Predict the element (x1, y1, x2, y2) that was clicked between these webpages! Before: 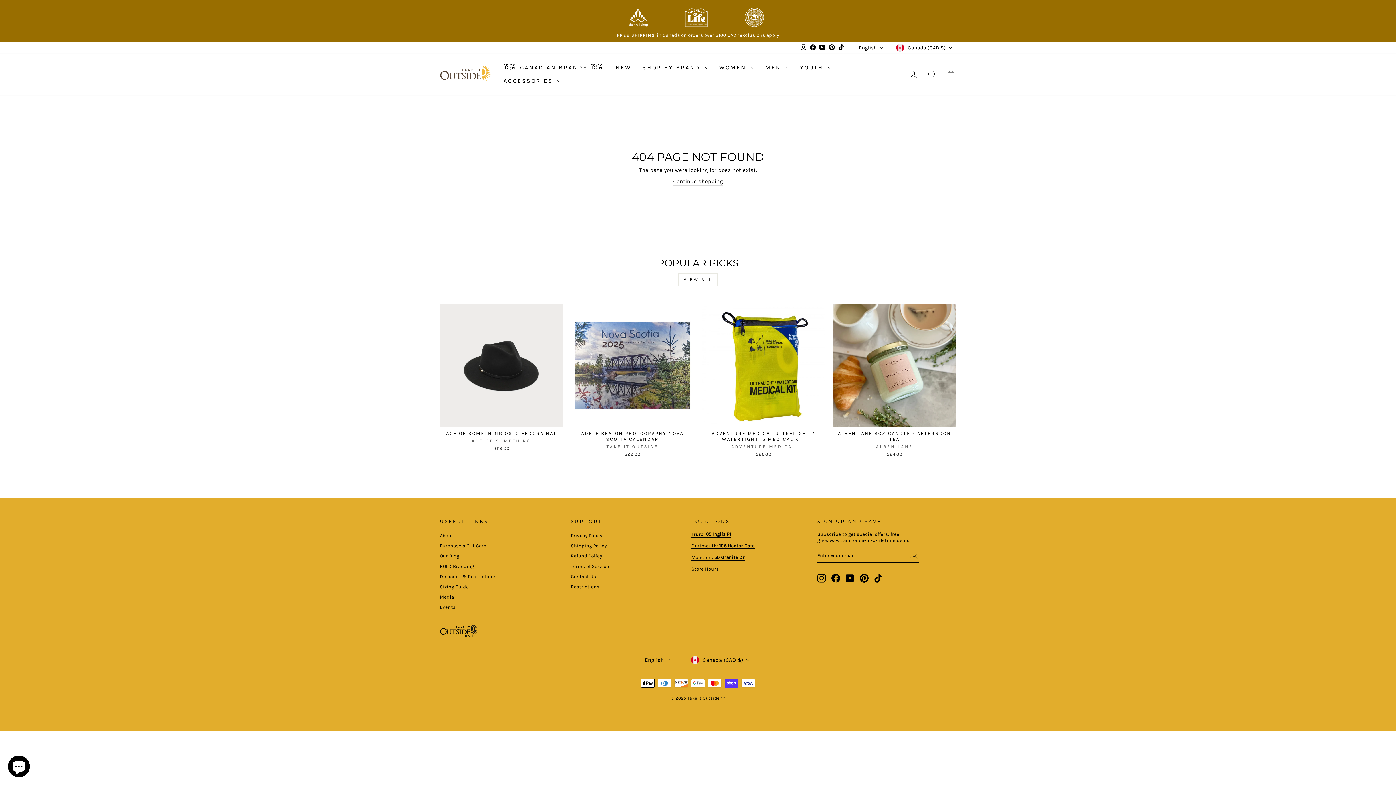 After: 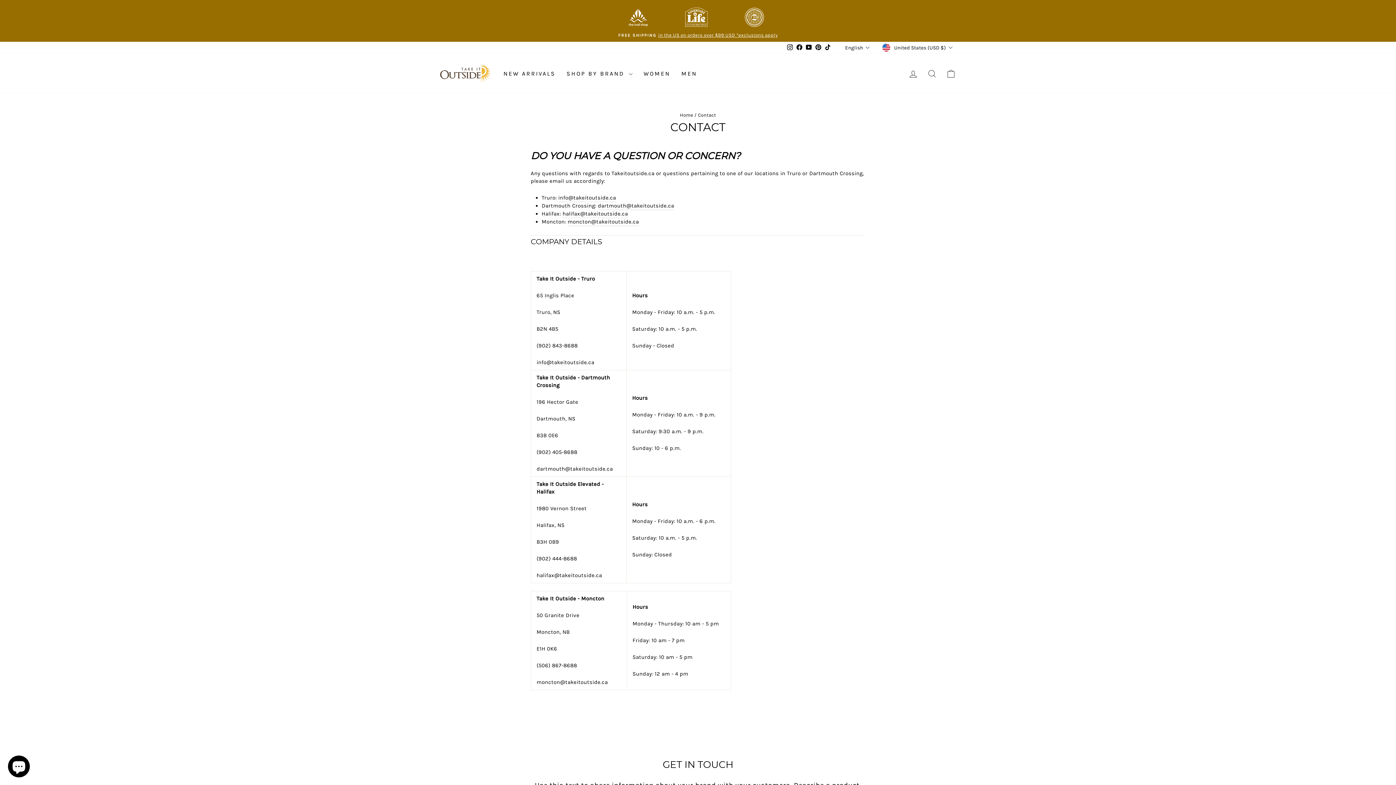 Action: bbox: (691, 566, 719, 572) label: Store Hours